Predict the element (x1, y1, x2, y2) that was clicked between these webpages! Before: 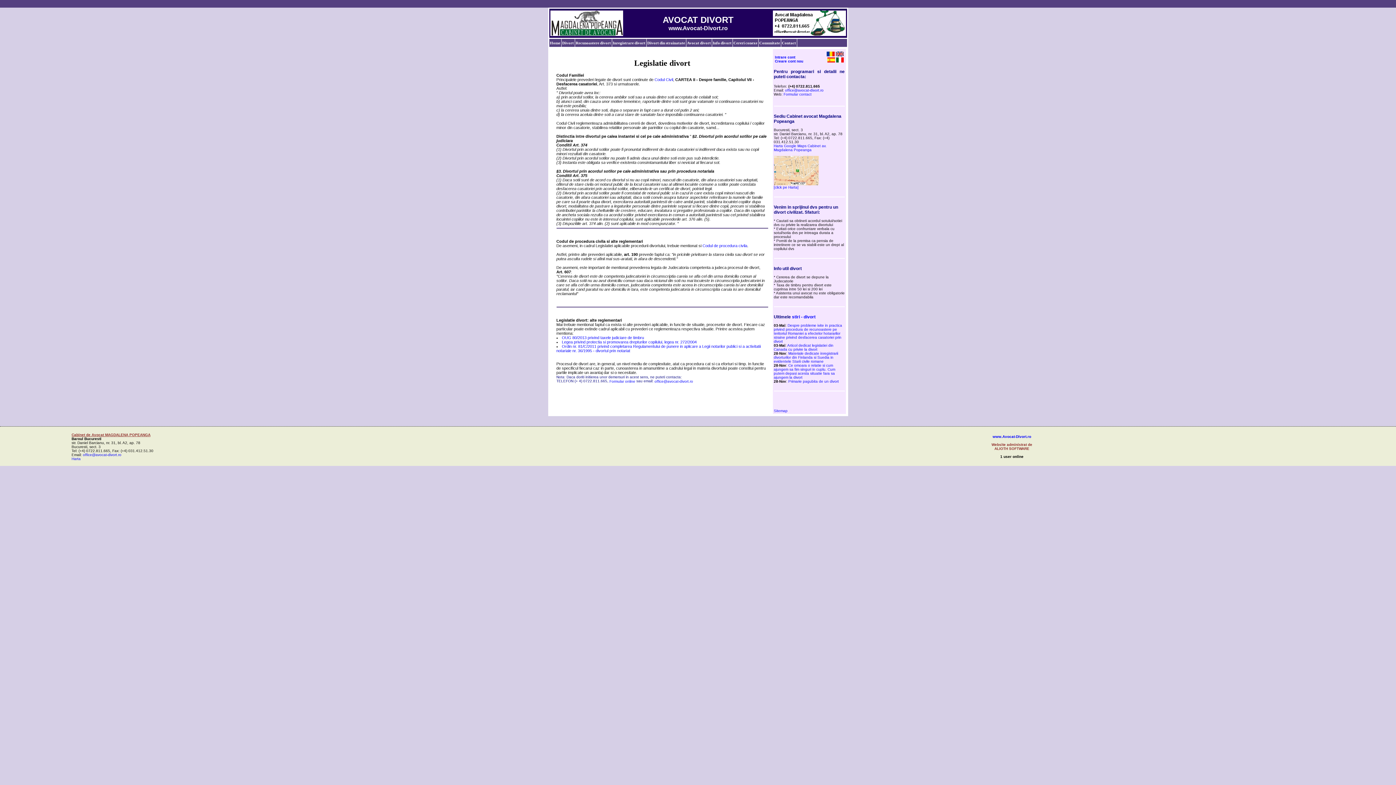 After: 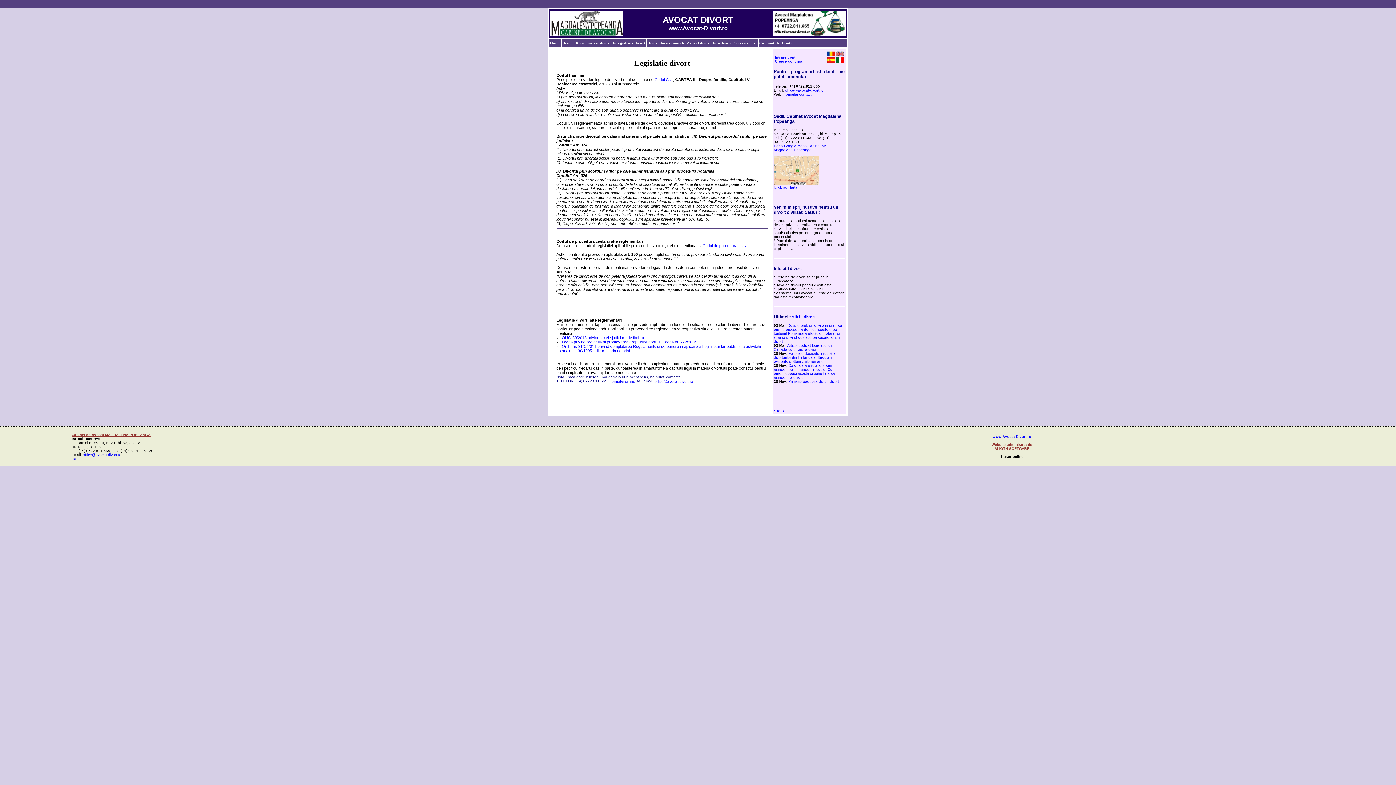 Action: bbox: (774, 182, 818, 186)